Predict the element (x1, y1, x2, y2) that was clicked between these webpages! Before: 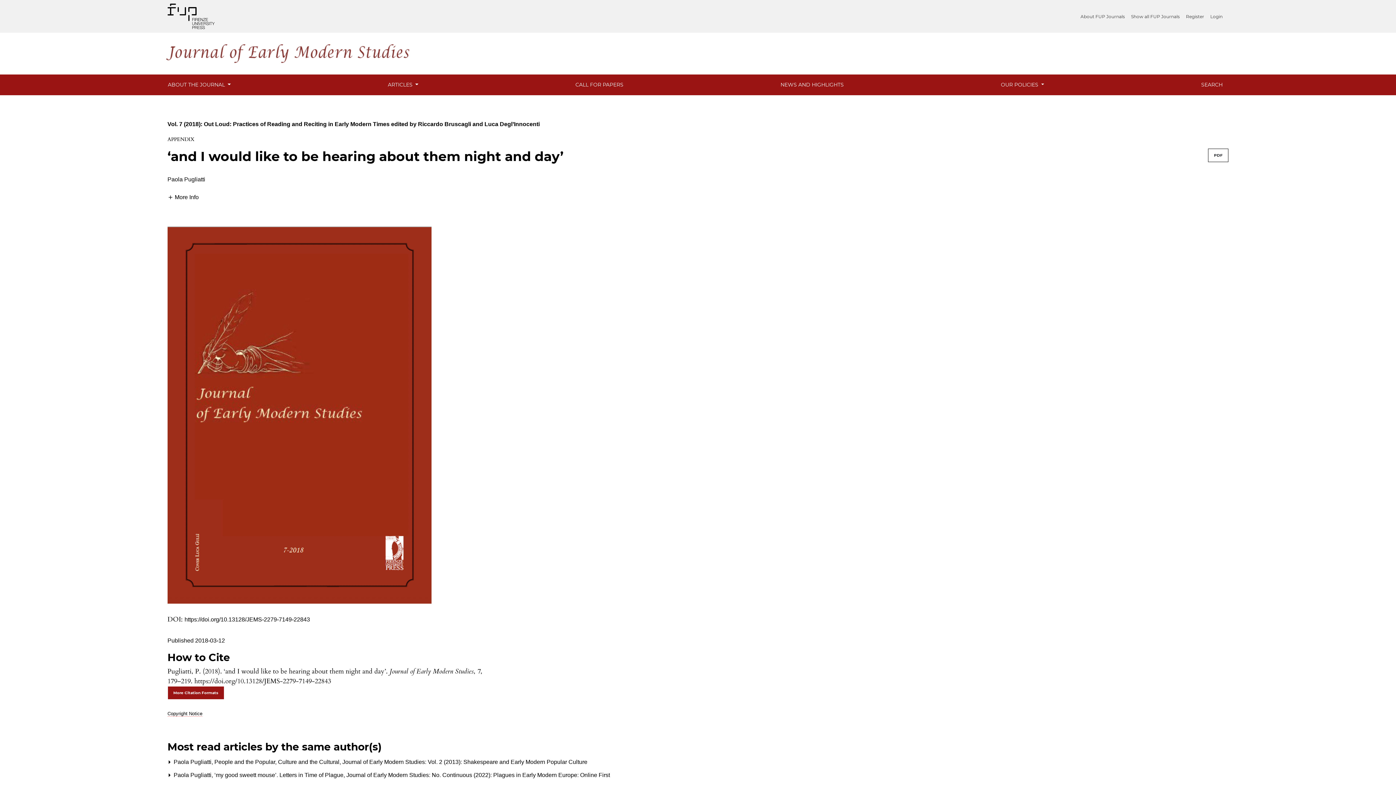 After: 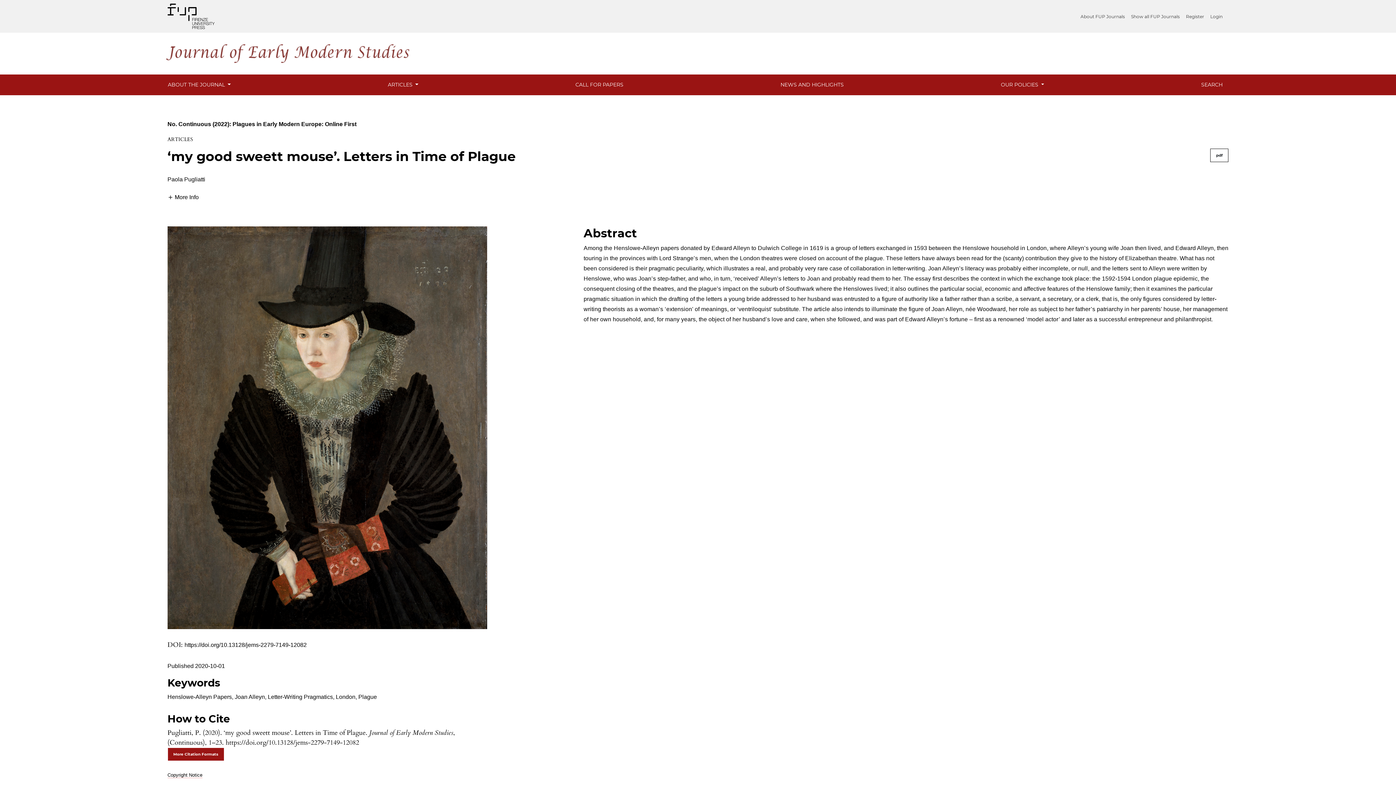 Action: label: ‘my good sweett mouse’. Letters in Time of Plague  bbox: (214, 772, 345, 778)